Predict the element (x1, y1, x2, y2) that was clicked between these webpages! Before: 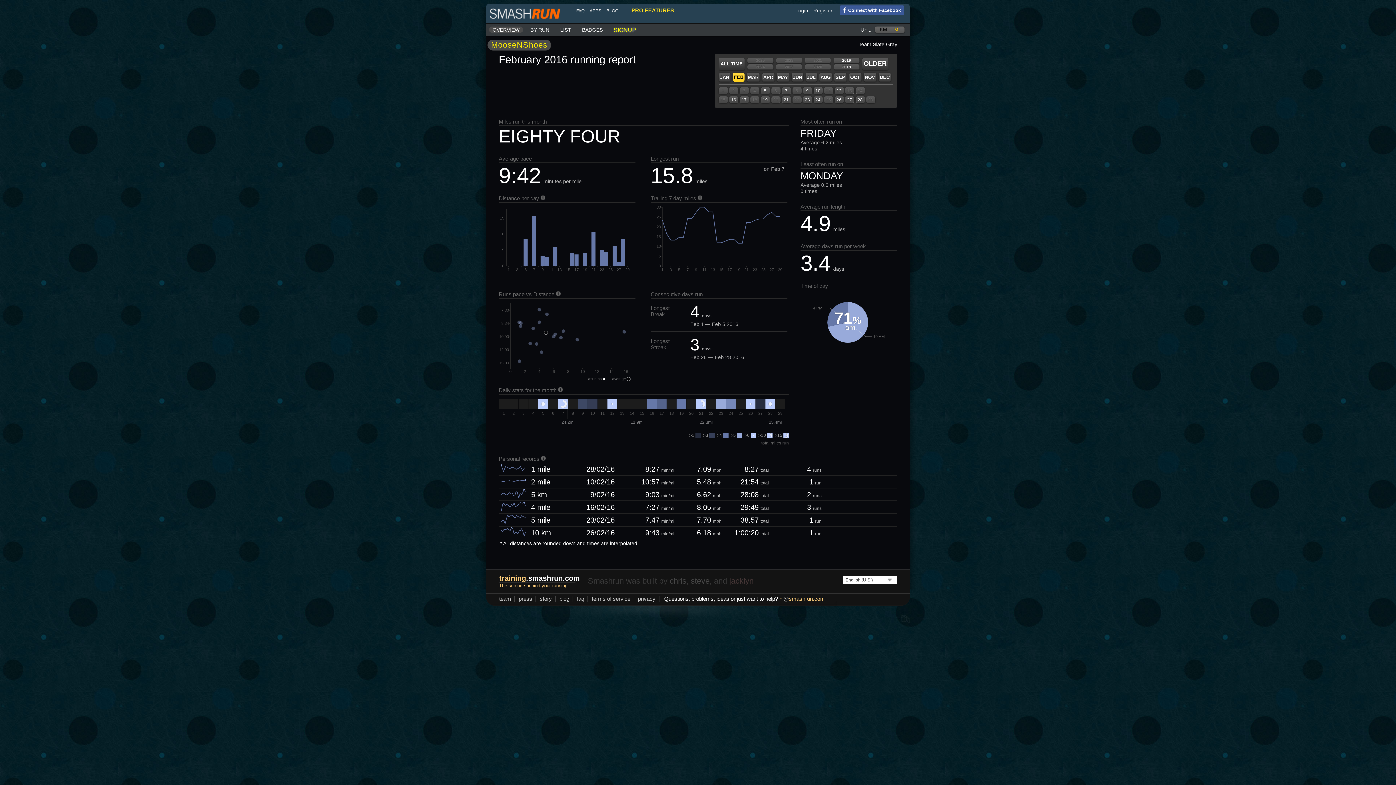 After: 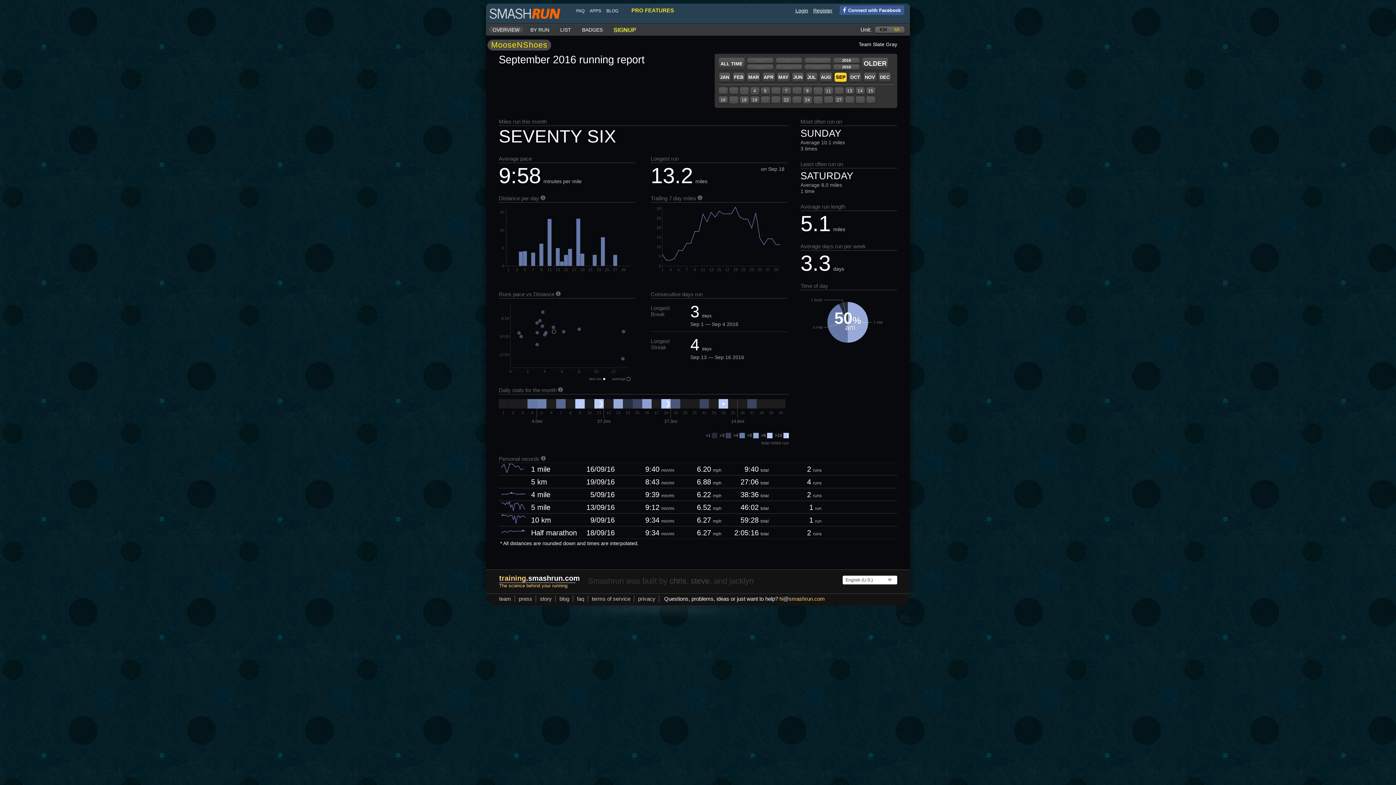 Action: label: SEP bbox: (834, 72, 847, 81)